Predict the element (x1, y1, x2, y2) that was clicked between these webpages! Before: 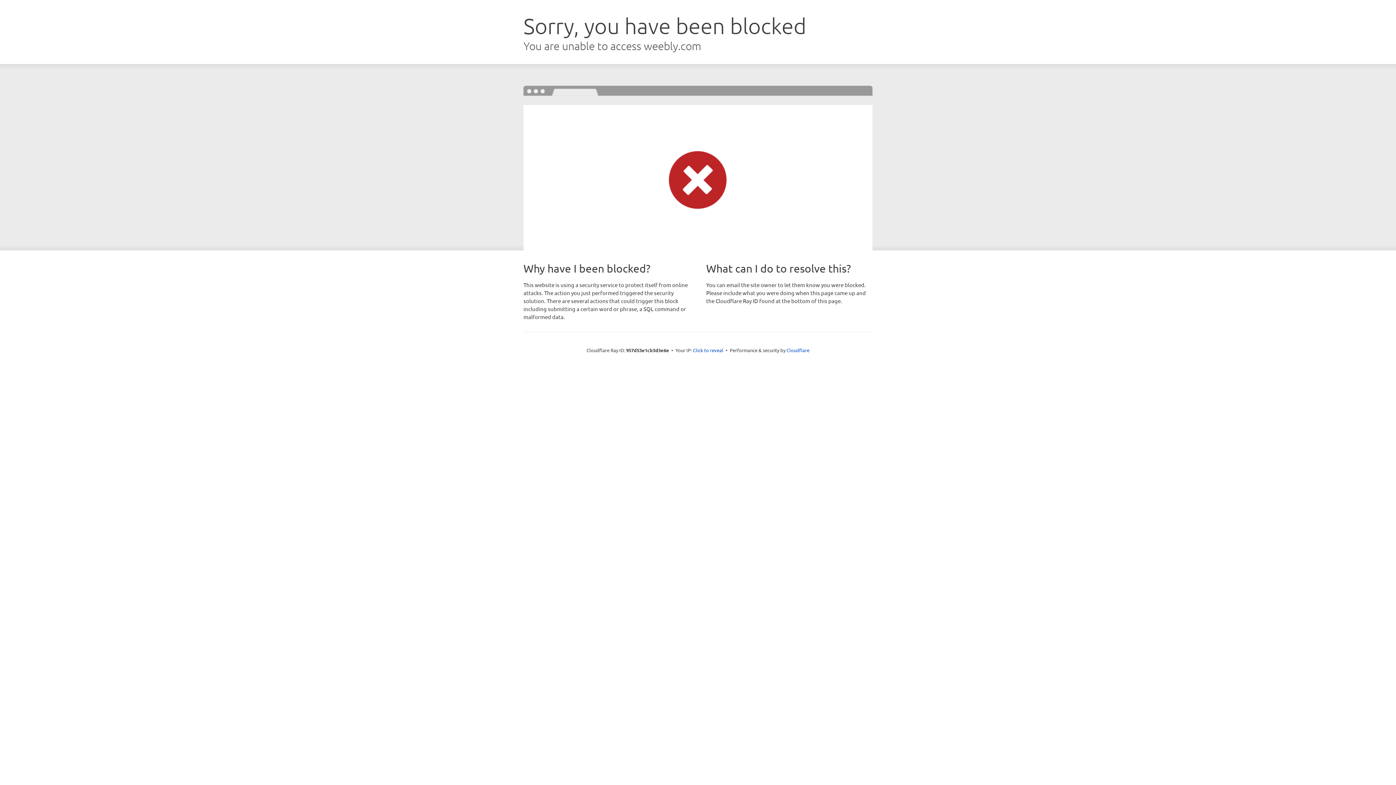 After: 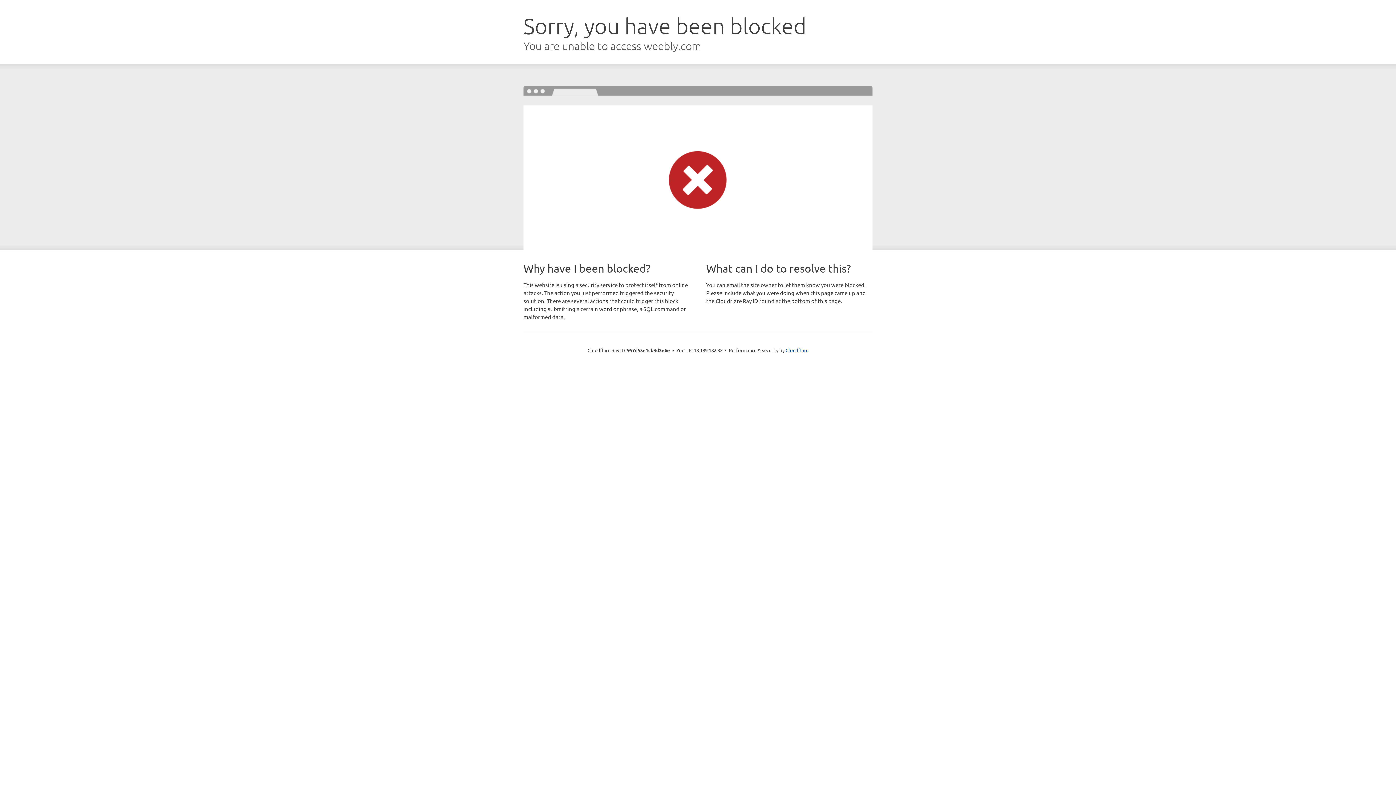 Action: bbox: (693, 346, 723, 353) label: Click to reveal